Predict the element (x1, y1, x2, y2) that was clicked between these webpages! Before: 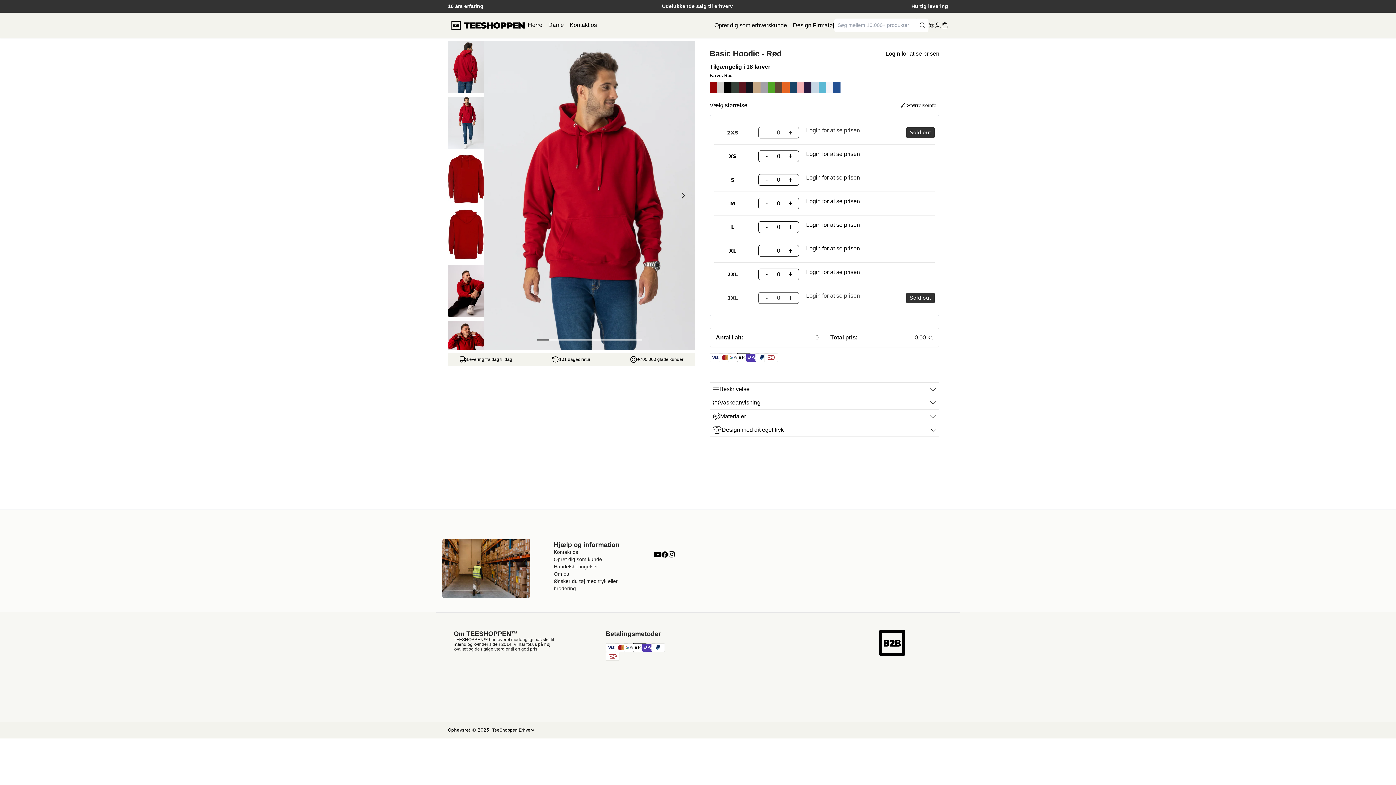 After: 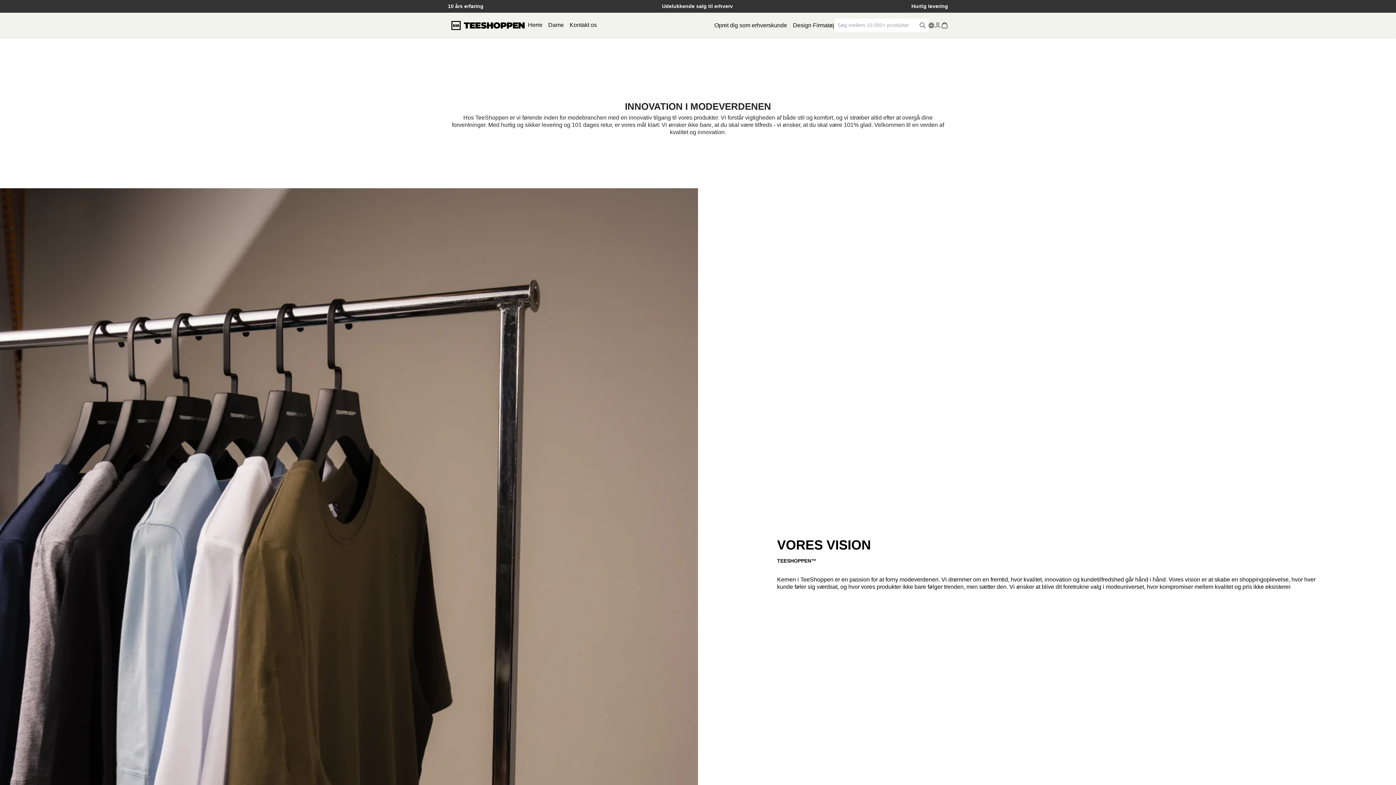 Action: label: Om os bbox: (553, 571, 569, 576)